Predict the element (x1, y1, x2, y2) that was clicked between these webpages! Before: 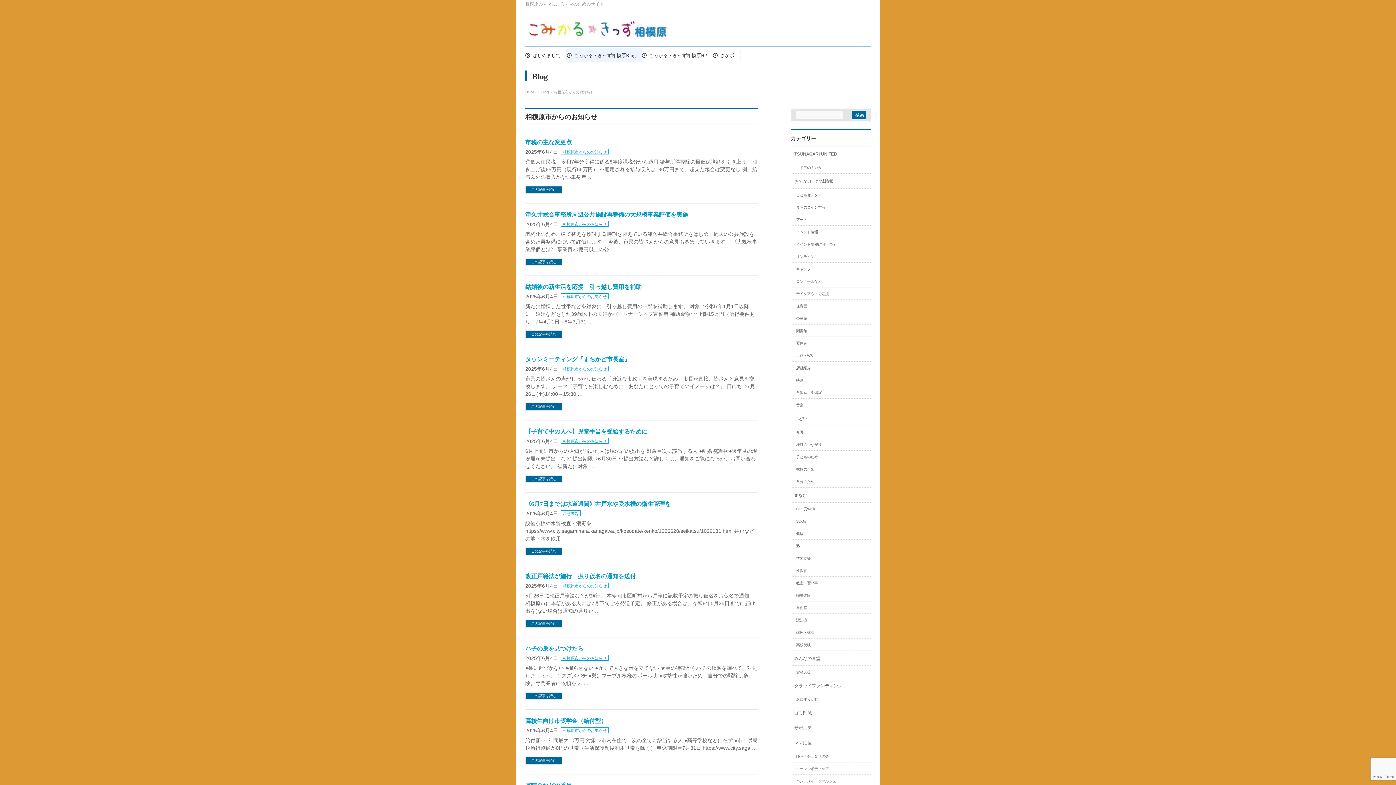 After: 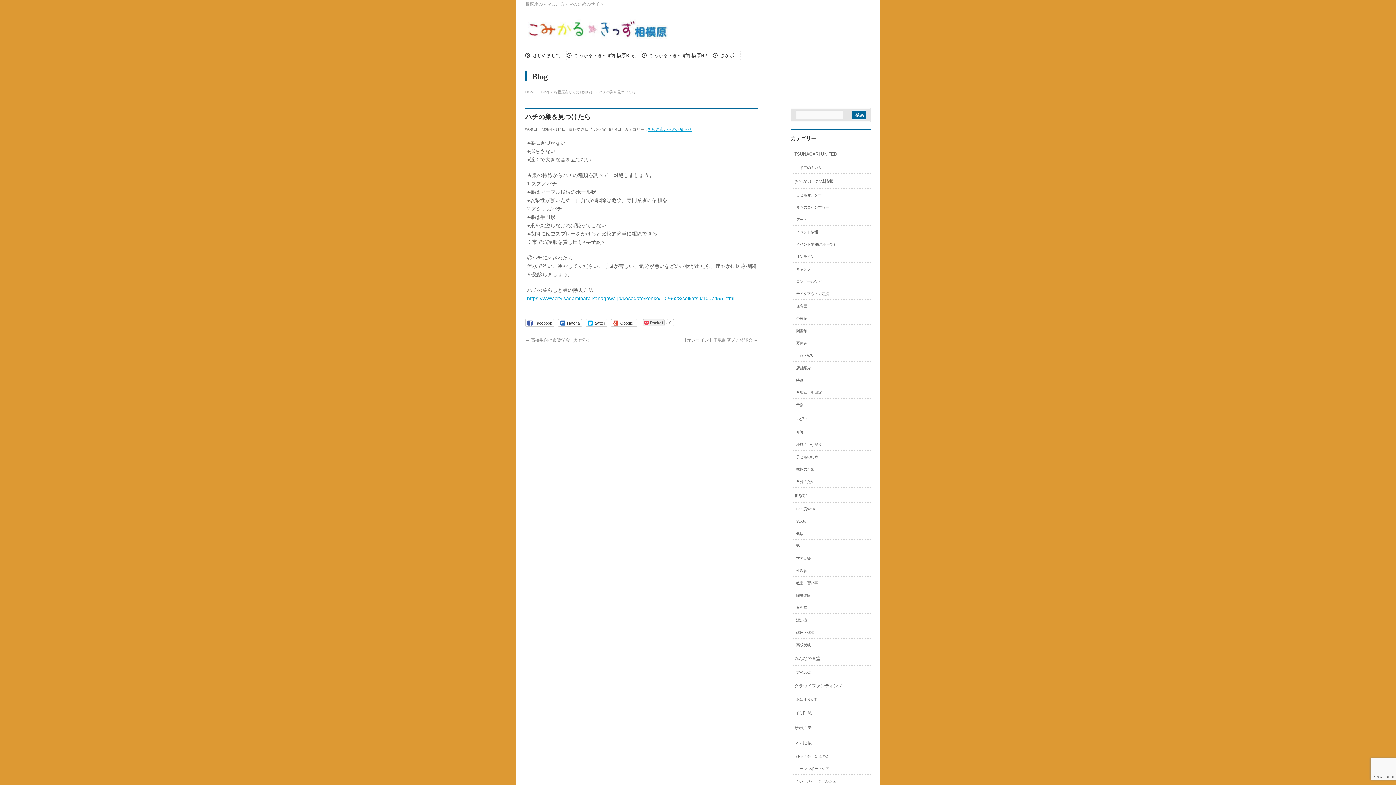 Action: label: この記事を読む bbox: (525, 692, 562, 700)